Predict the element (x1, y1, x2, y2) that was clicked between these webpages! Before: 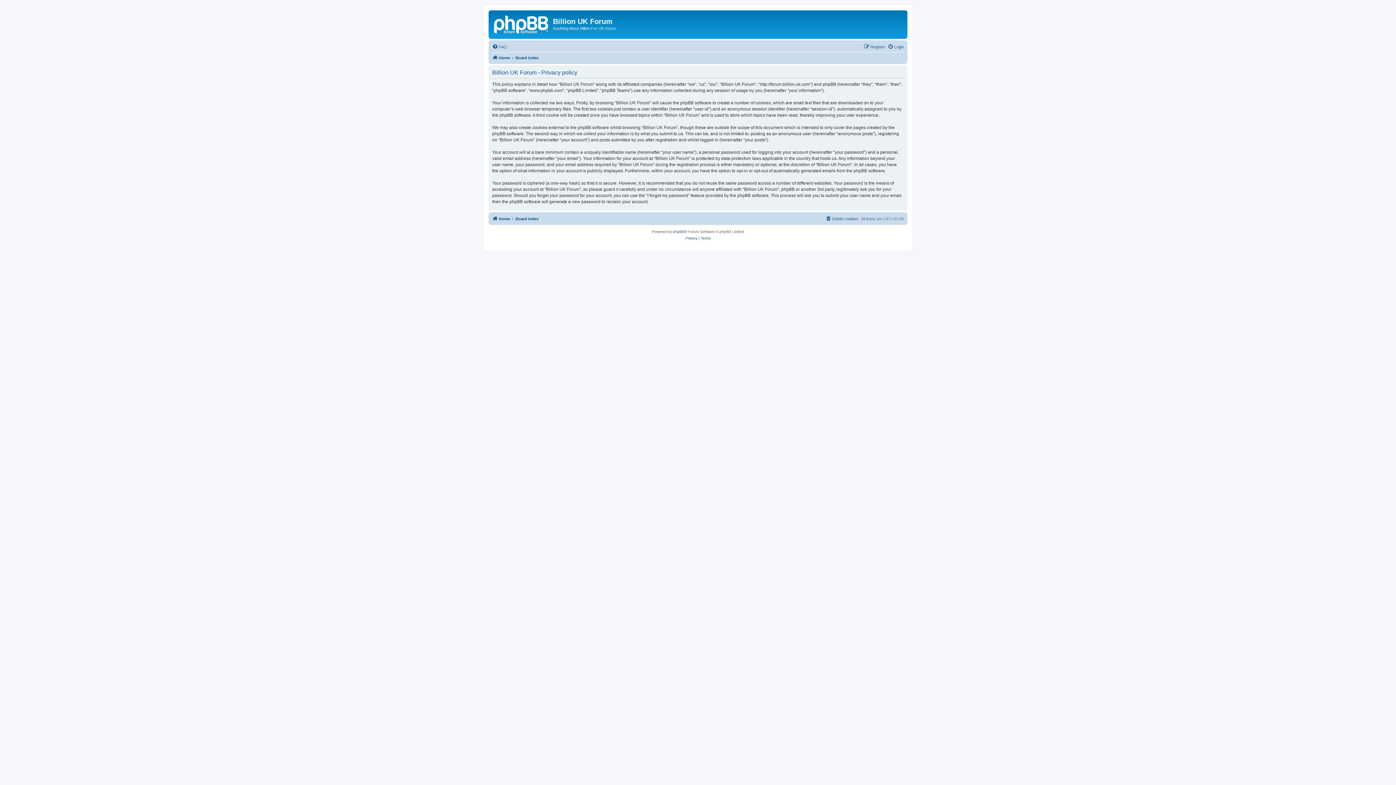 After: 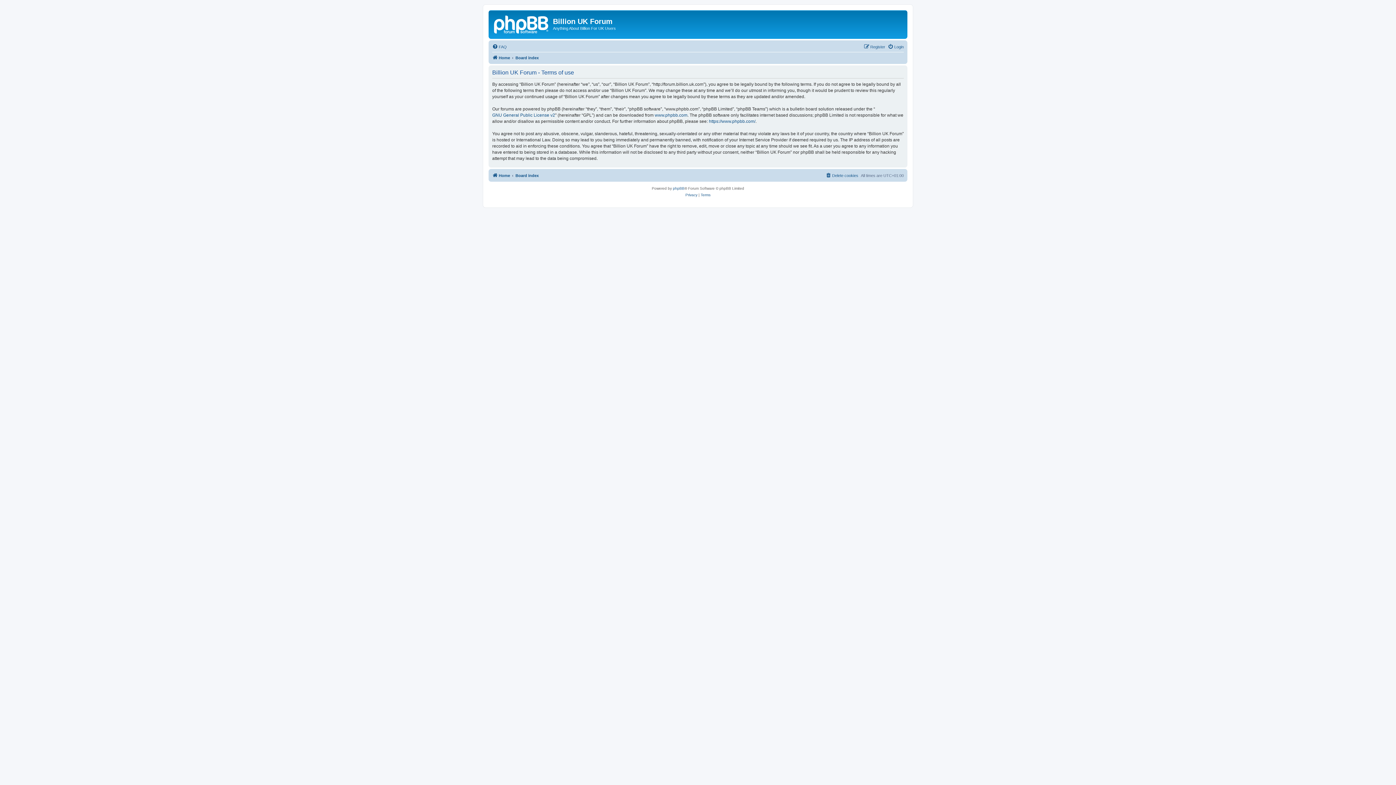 Action: label: Terms bbox: (700, 235, 710, 241)